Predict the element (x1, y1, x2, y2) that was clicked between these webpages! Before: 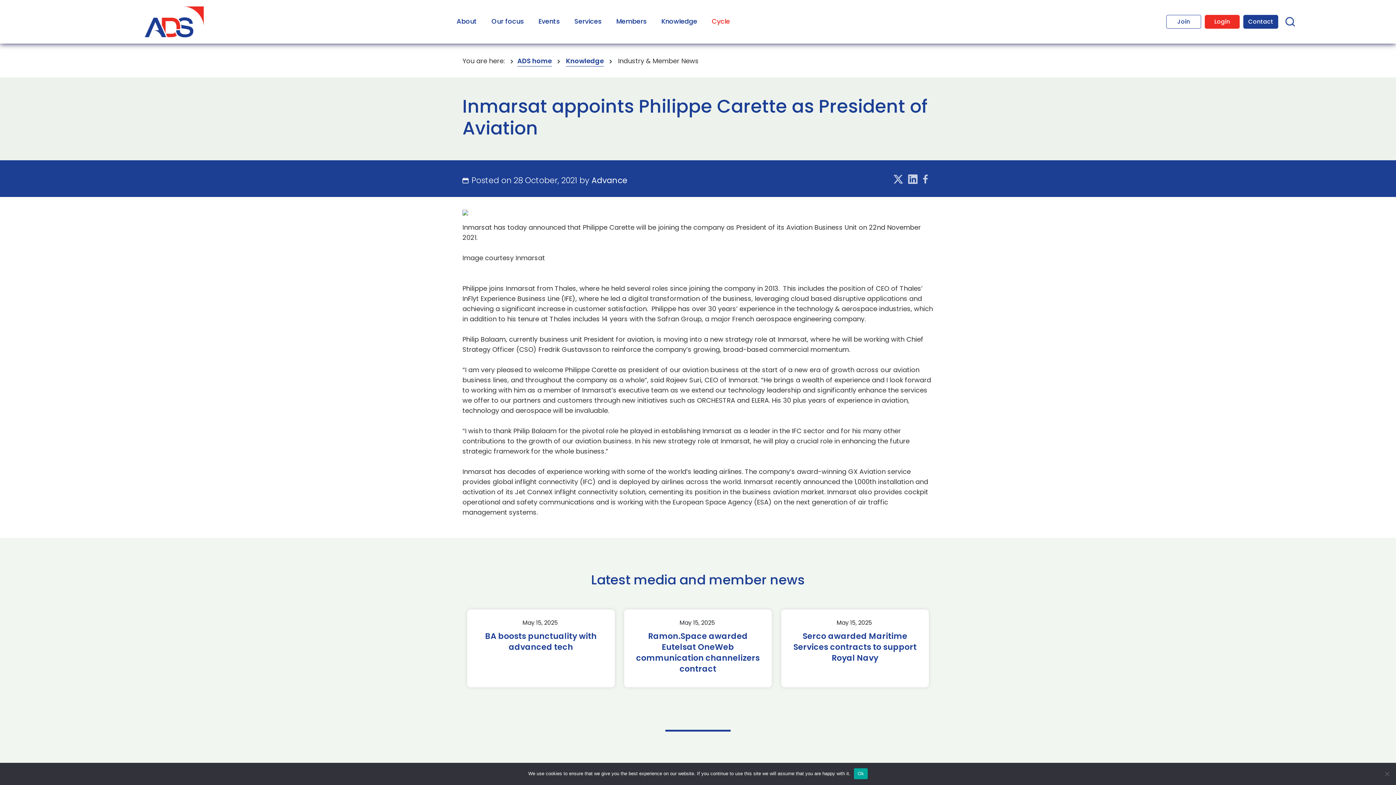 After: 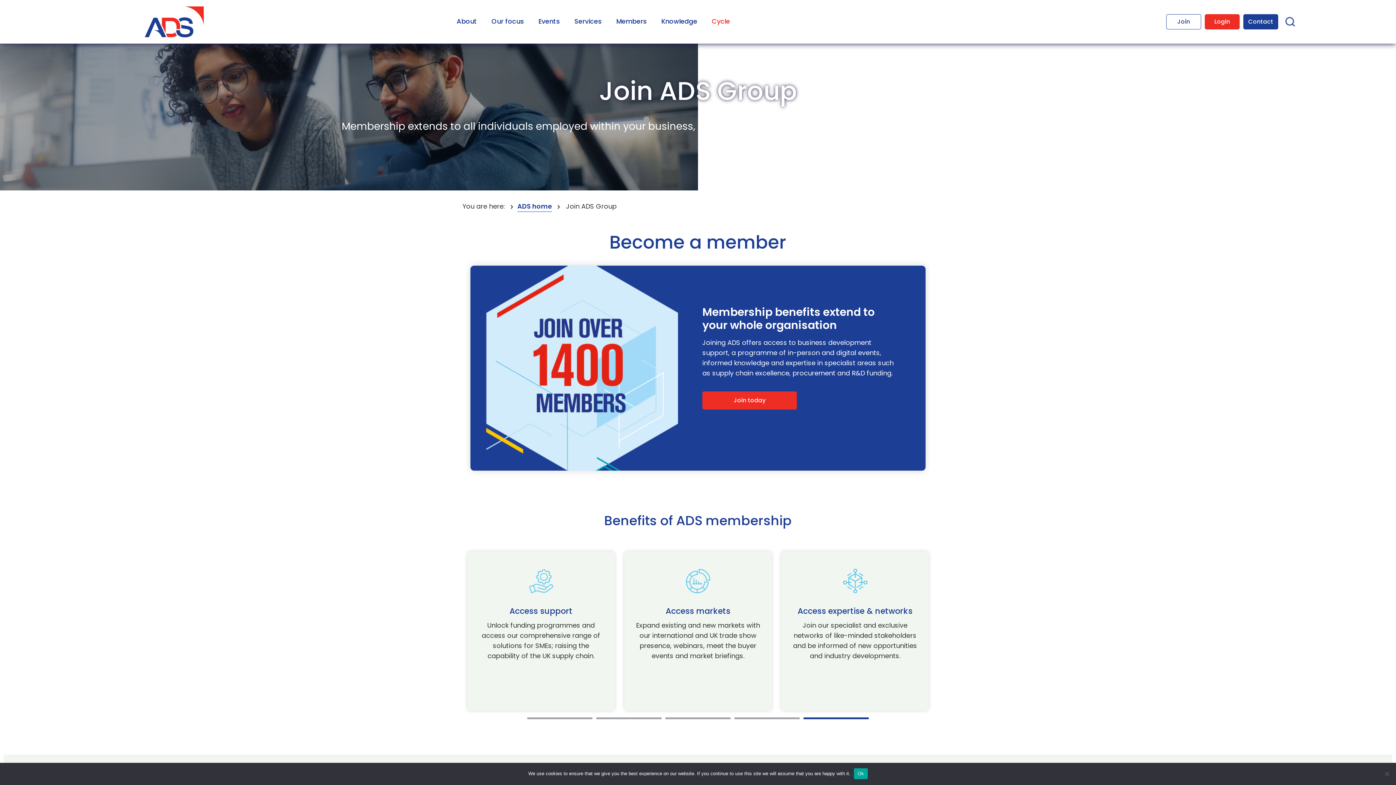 Action: label: Join bbox: (1166, 14, 1201, 28)